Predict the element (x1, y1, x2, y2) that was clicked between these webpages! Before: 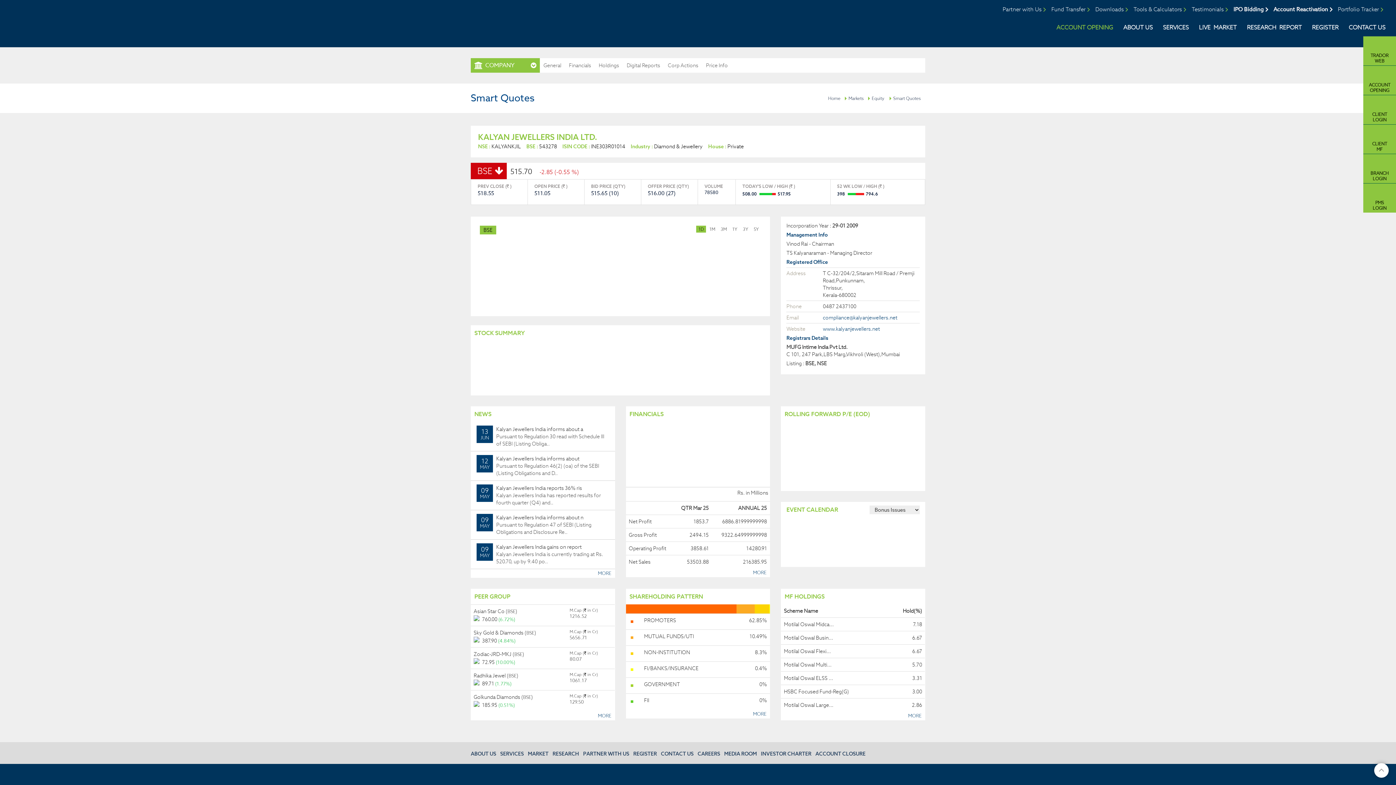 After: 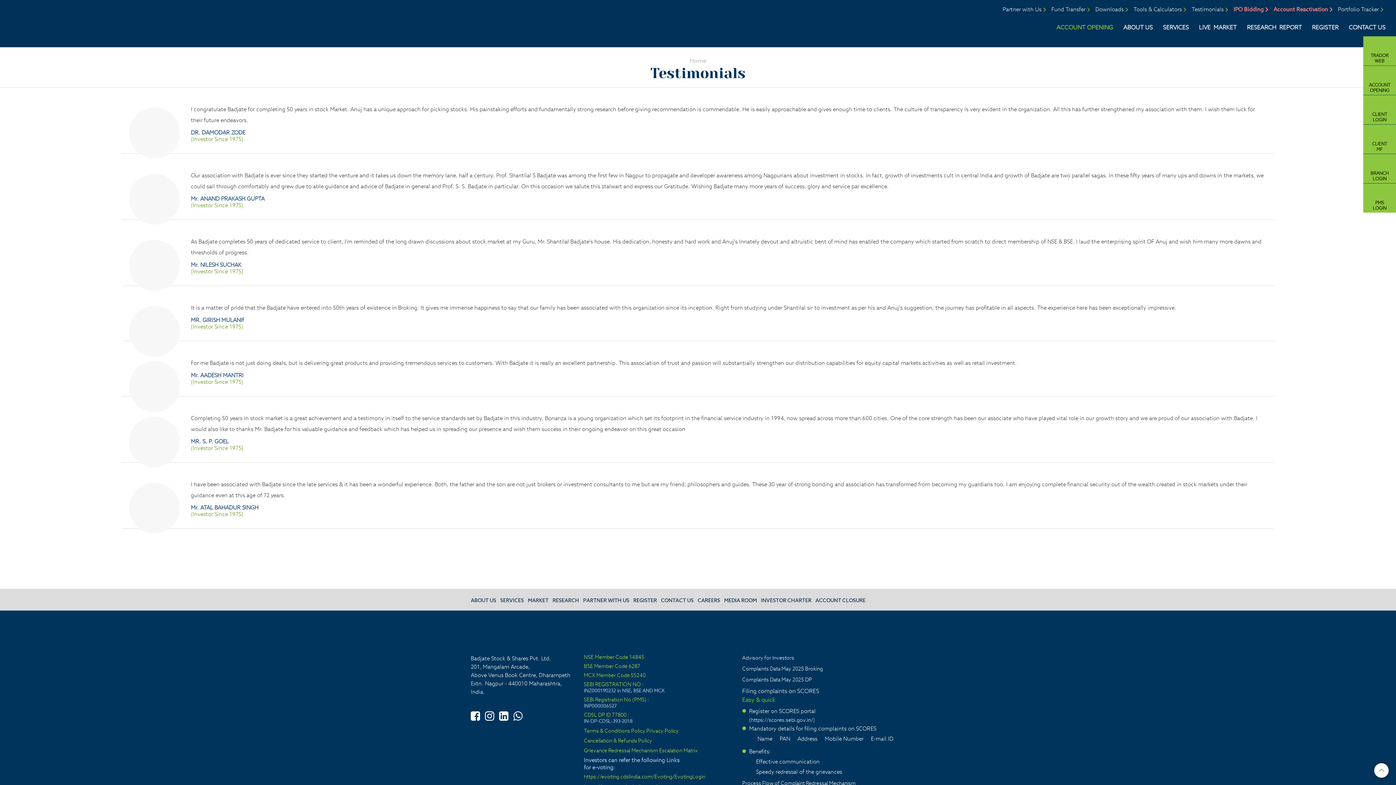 Action: label: Testimonials bbox: (1192, 5, 1230, 13)